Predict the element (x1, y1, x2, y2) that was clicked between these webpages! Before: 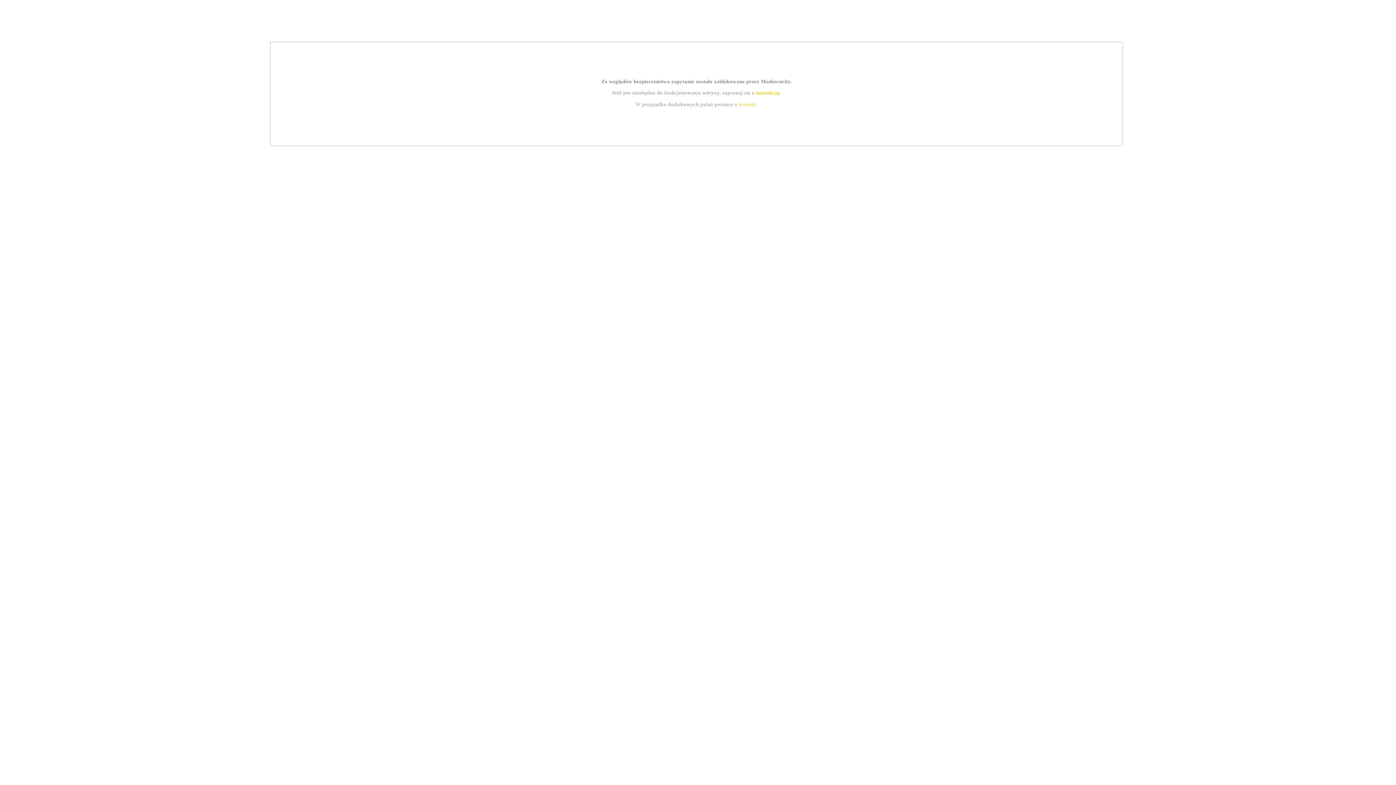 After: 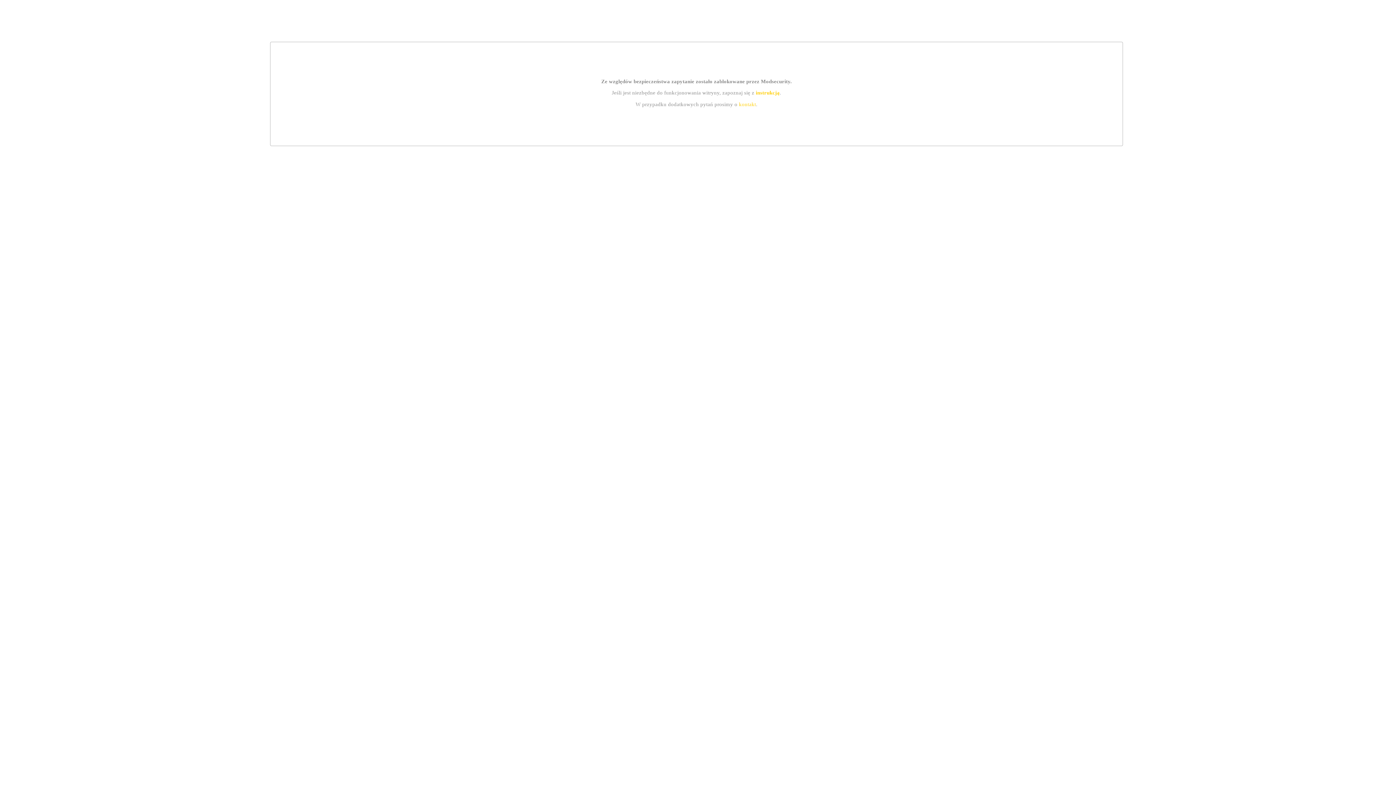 Action: label: instrukcją bbox: (755, 89, 779, 95)